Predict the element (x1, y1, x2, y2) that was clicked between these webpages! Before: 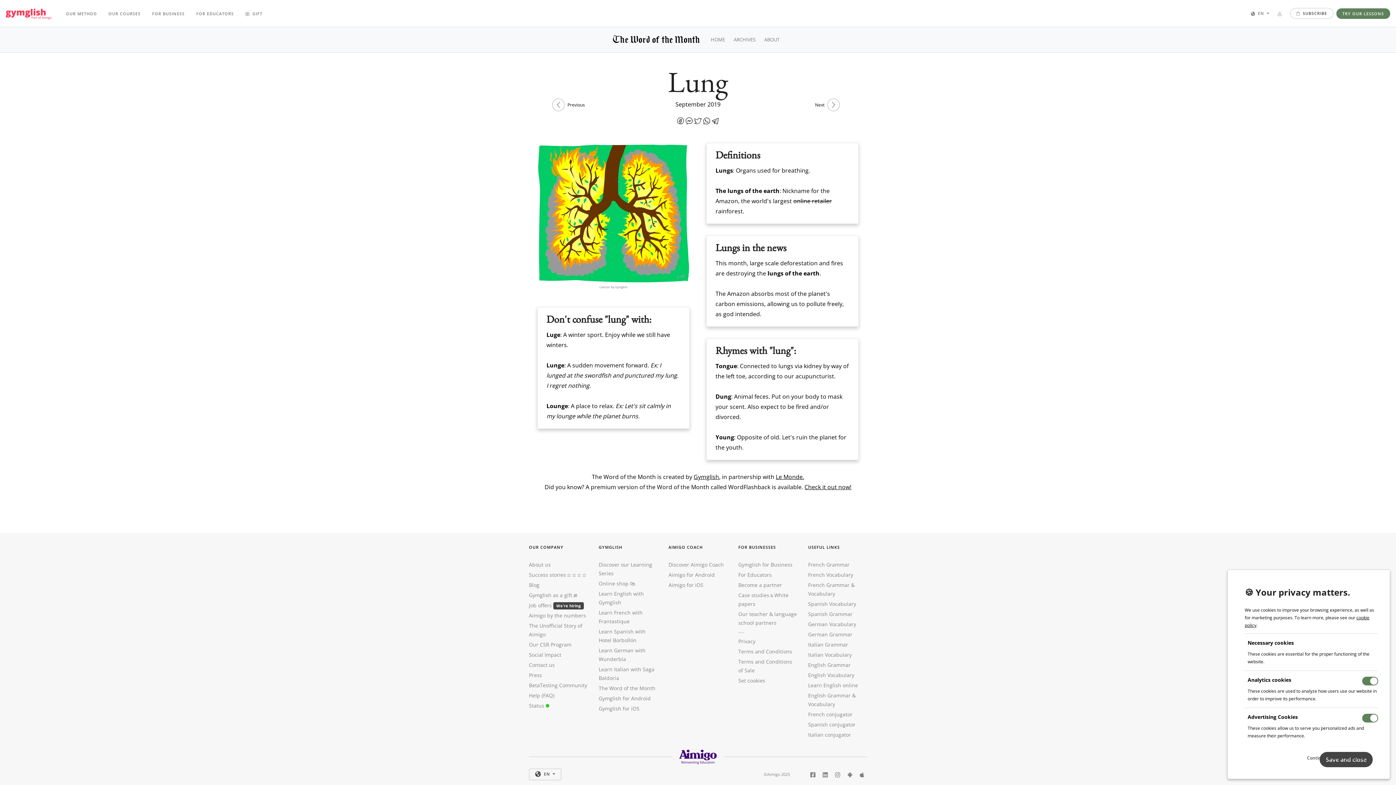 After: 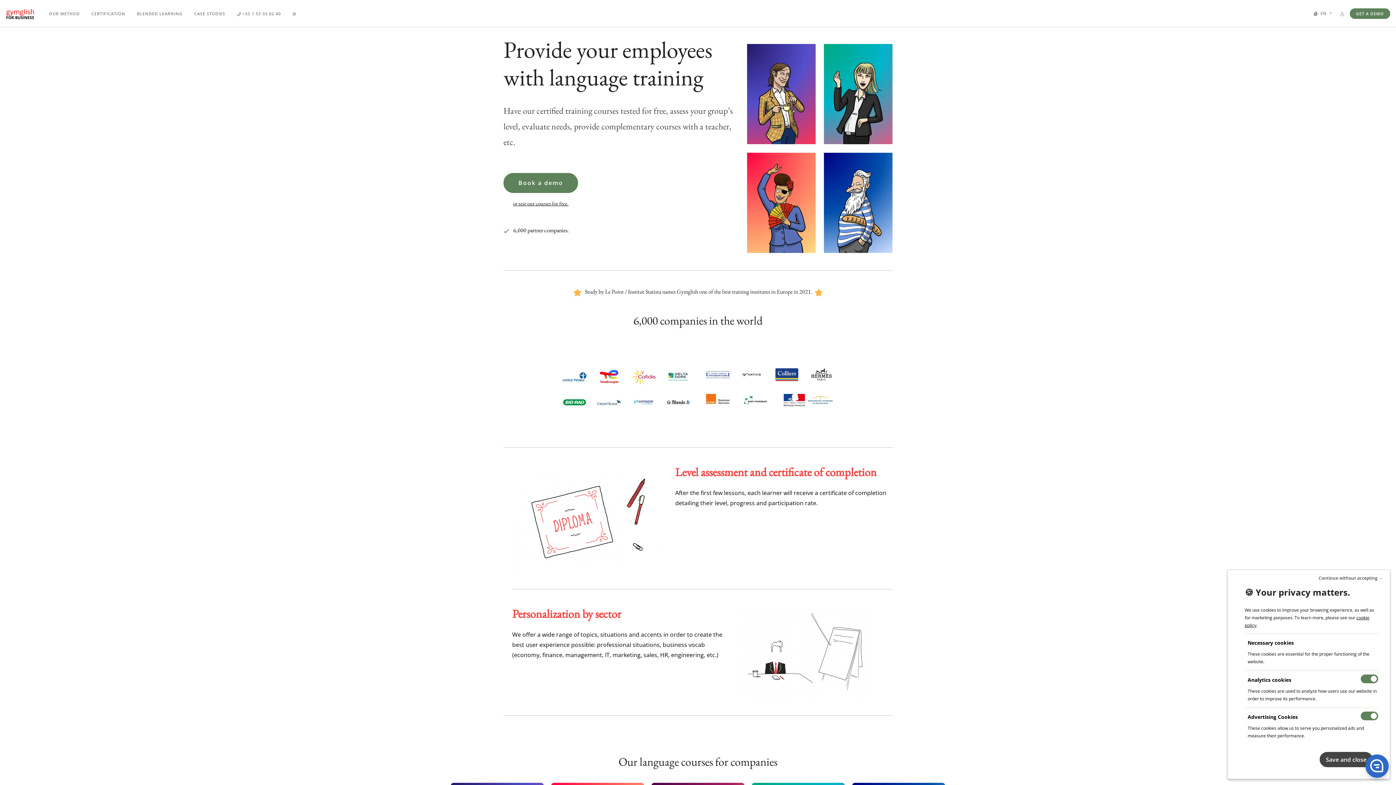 Action: bbox: (149, 7, 187, 19) label: FOR BUSINESS